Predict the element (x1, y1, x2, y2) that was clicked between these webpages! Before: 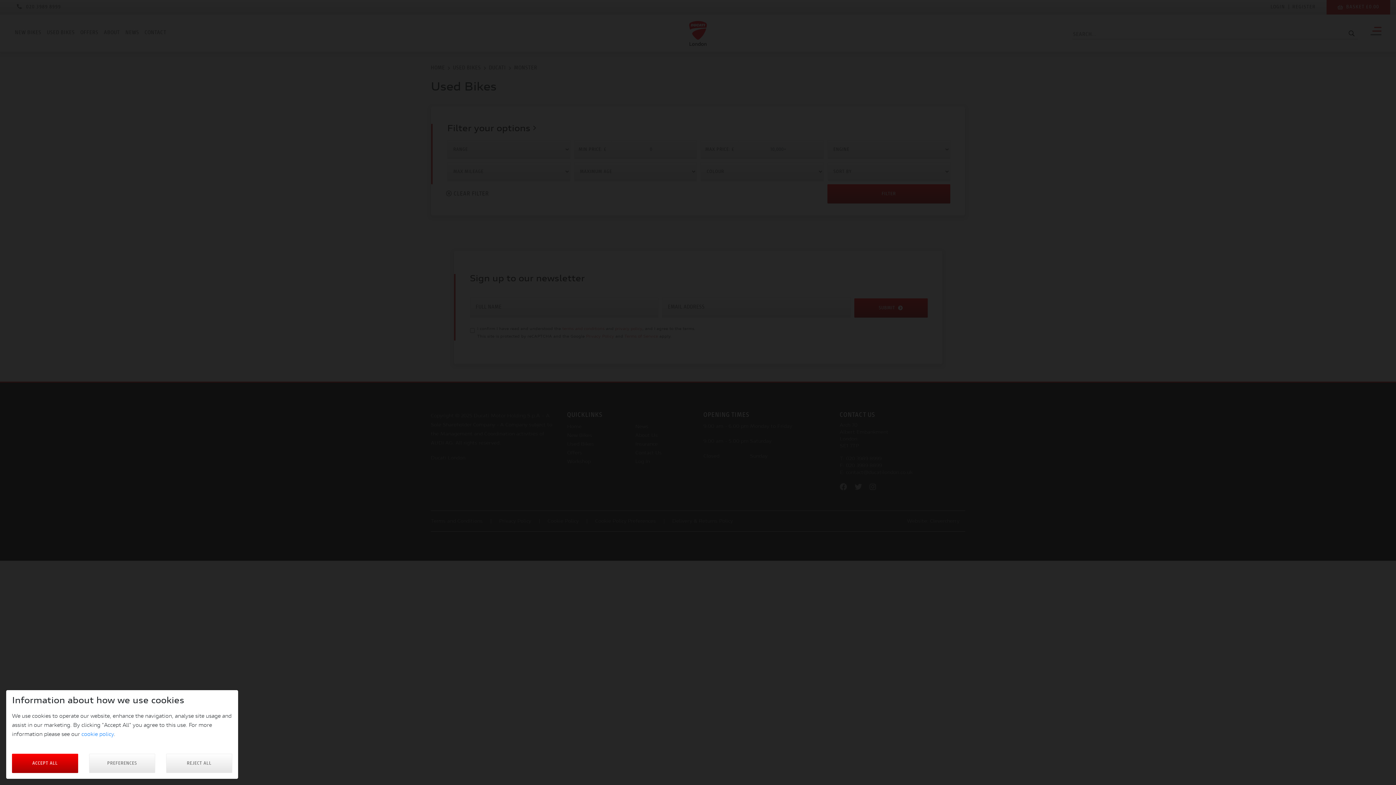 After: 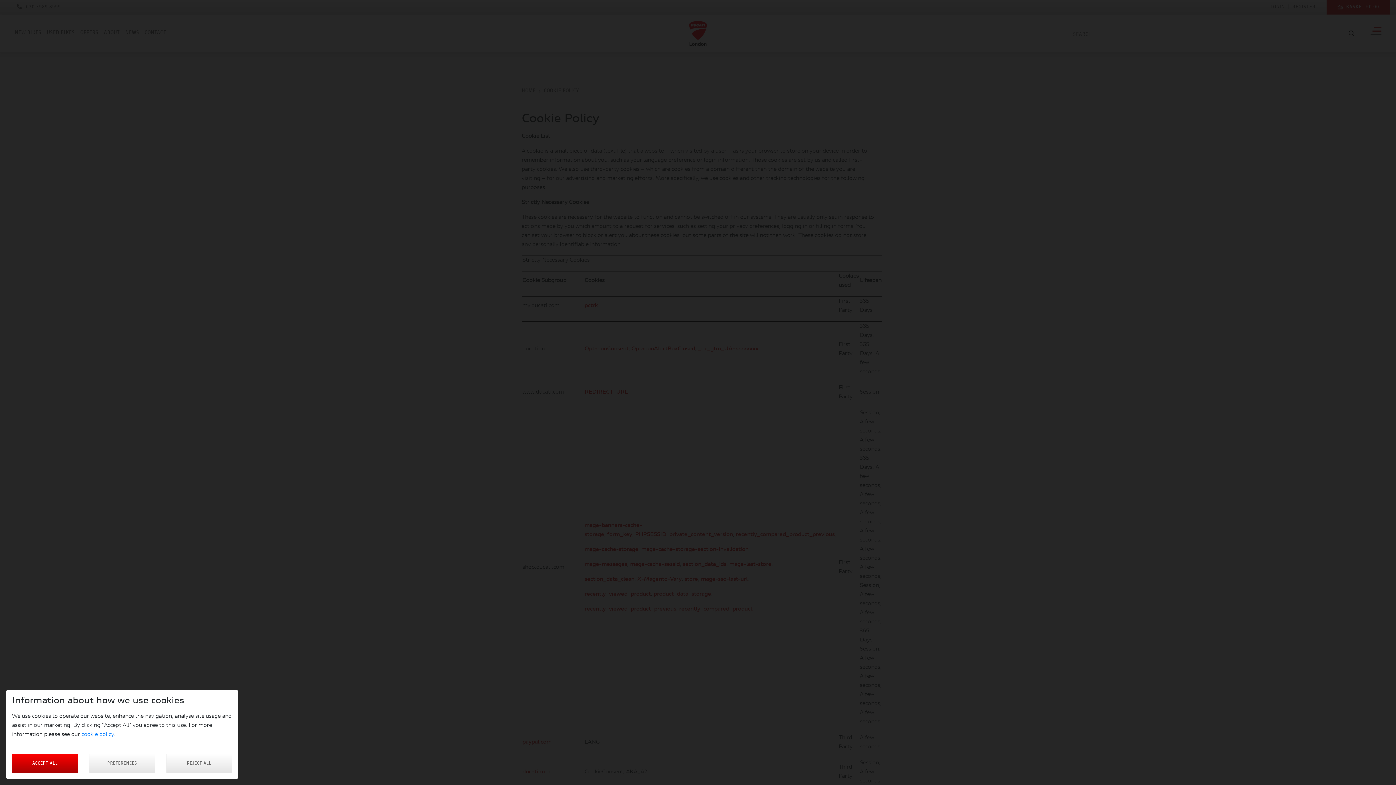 Action: label: cookie policy bbox: (81, 732, 113, 737)